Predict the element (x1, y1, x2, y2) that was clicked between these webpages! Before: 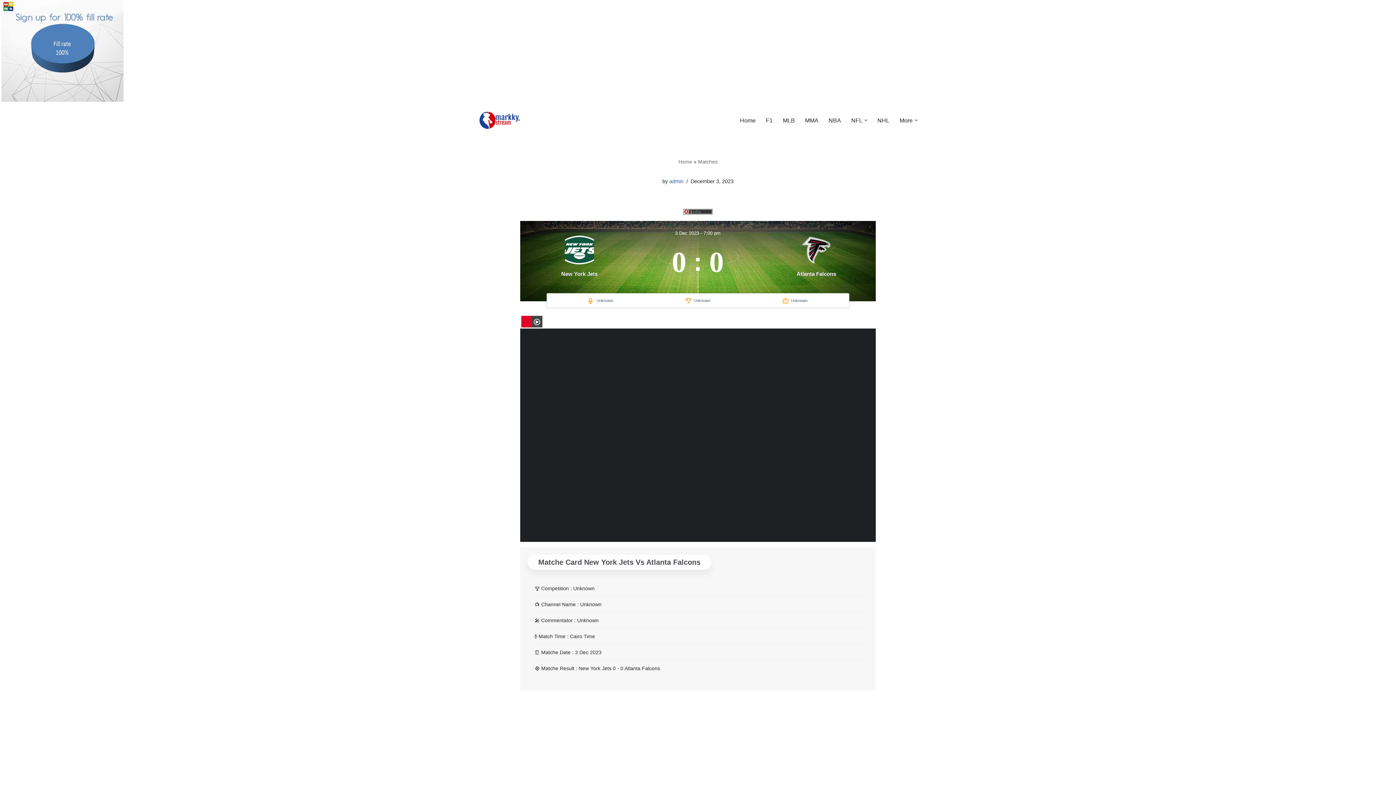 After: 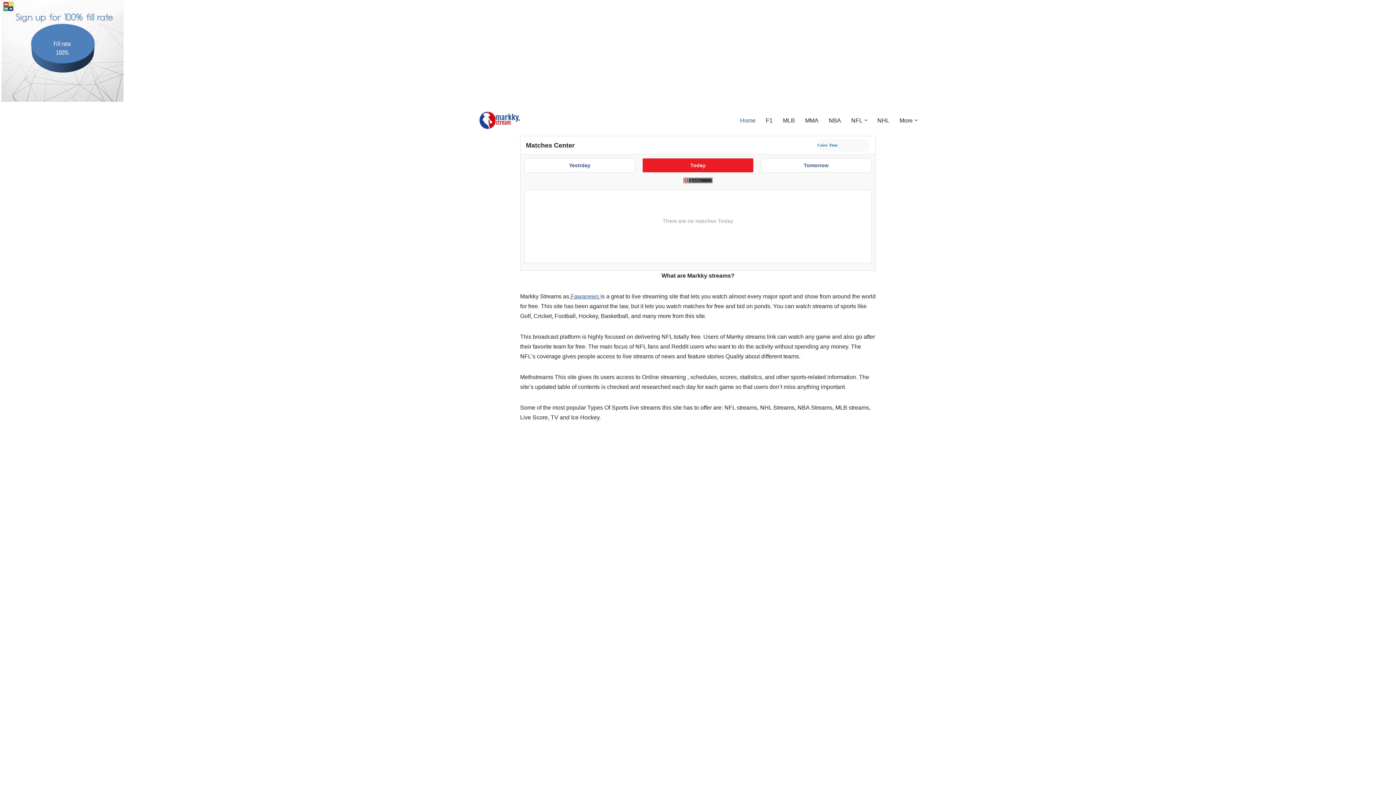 Action: label: Home bbox: (740, 115, 755, 125)